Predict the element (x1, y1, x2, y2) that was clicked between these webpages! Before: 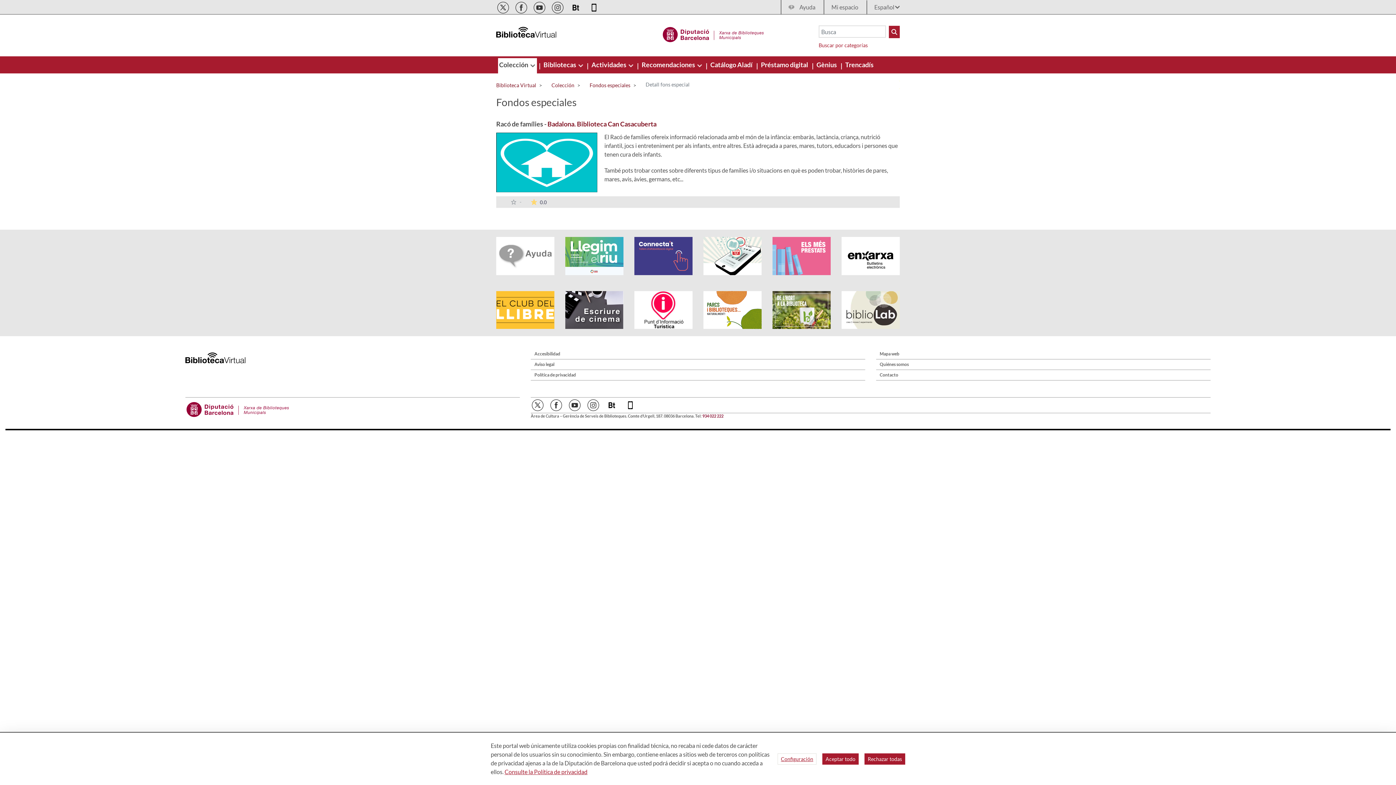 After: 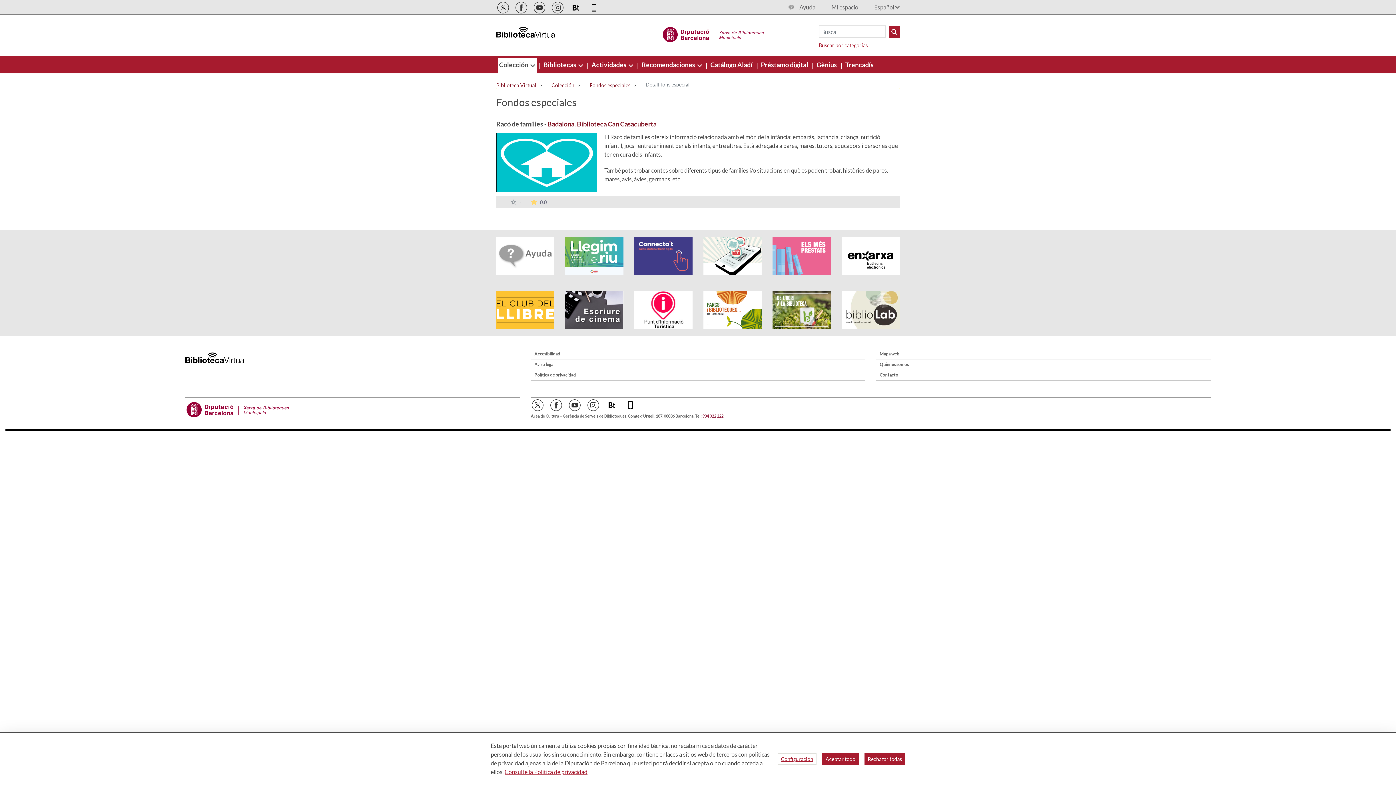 Action: bbox: (703, 309, 761, 316)